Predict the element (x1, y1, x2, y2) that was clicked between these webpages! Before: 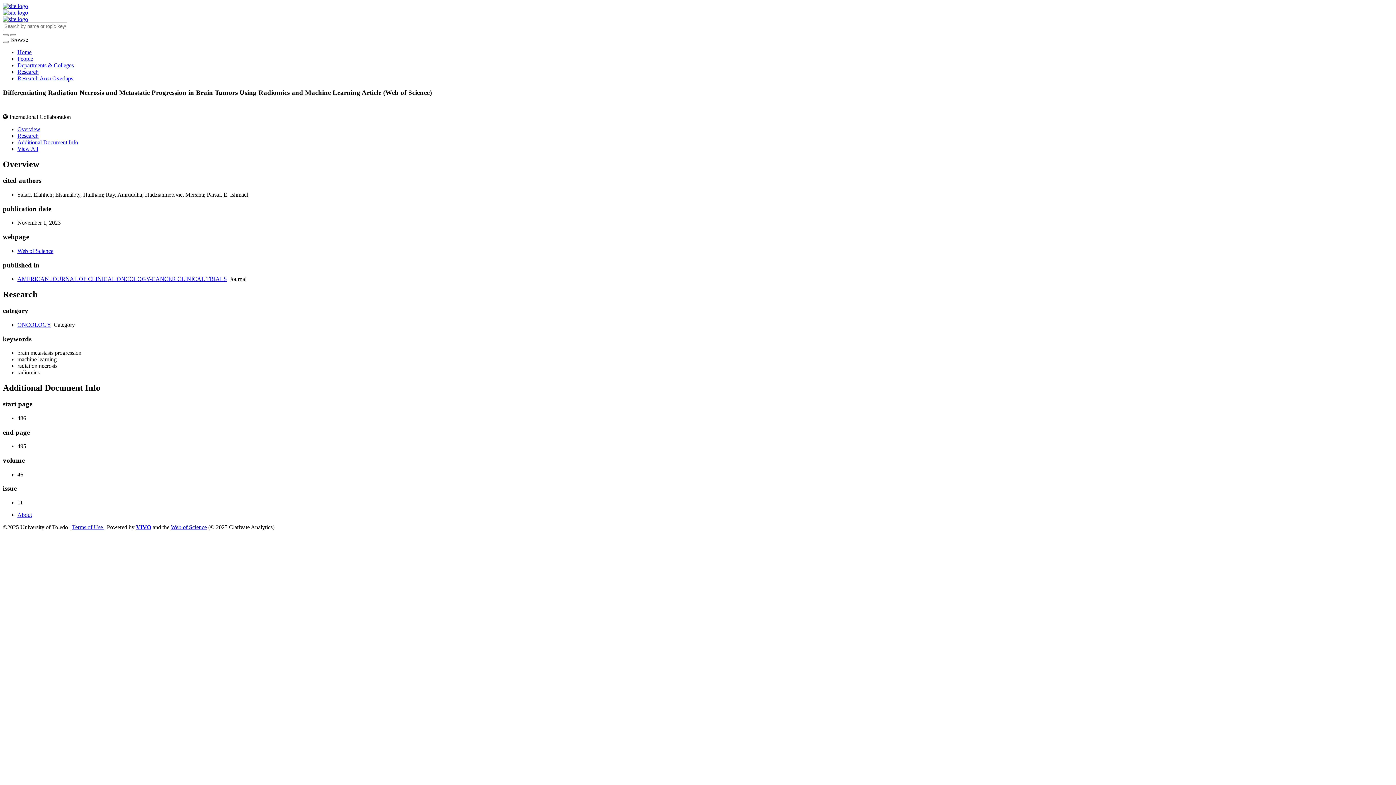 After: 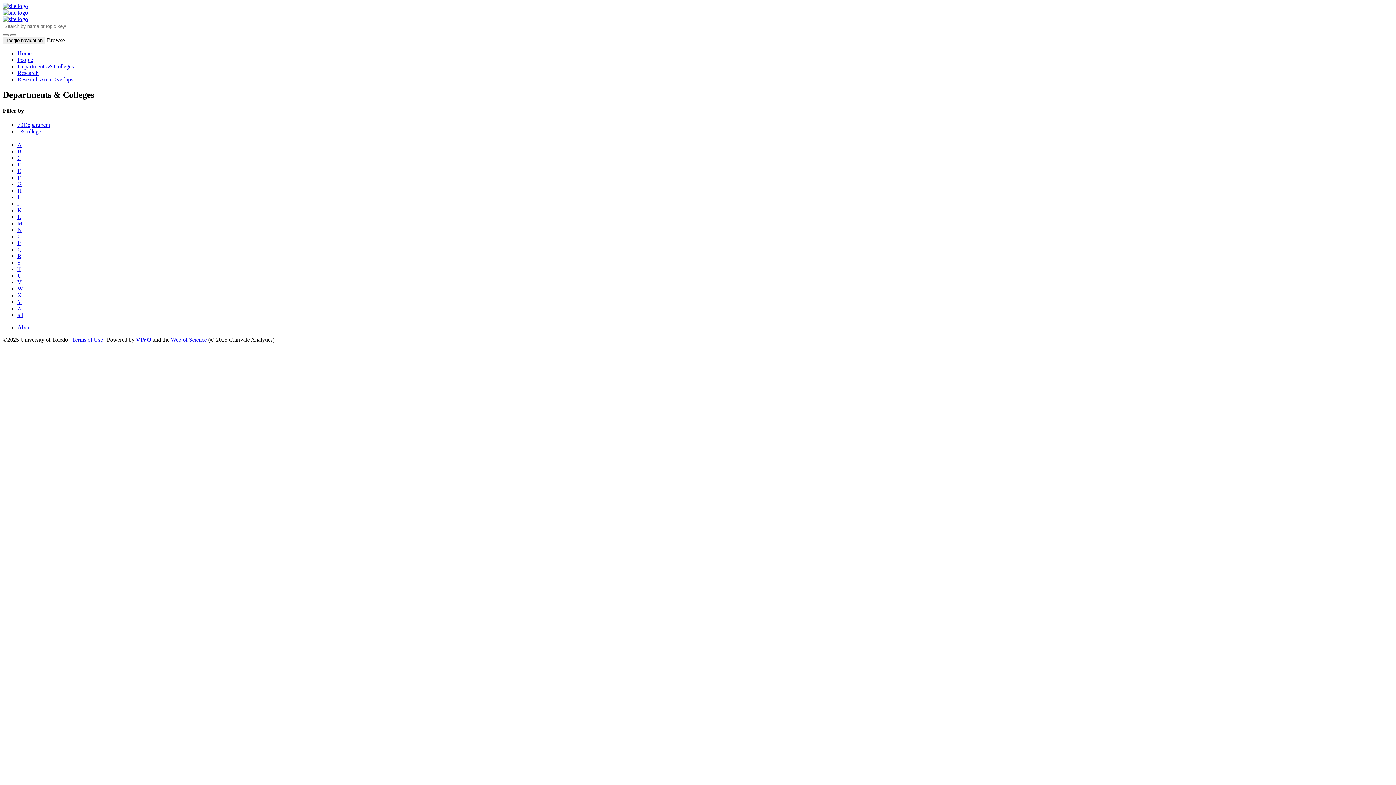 Action: label: Departments & Colleges bbox: (17, 62, 73, 68)